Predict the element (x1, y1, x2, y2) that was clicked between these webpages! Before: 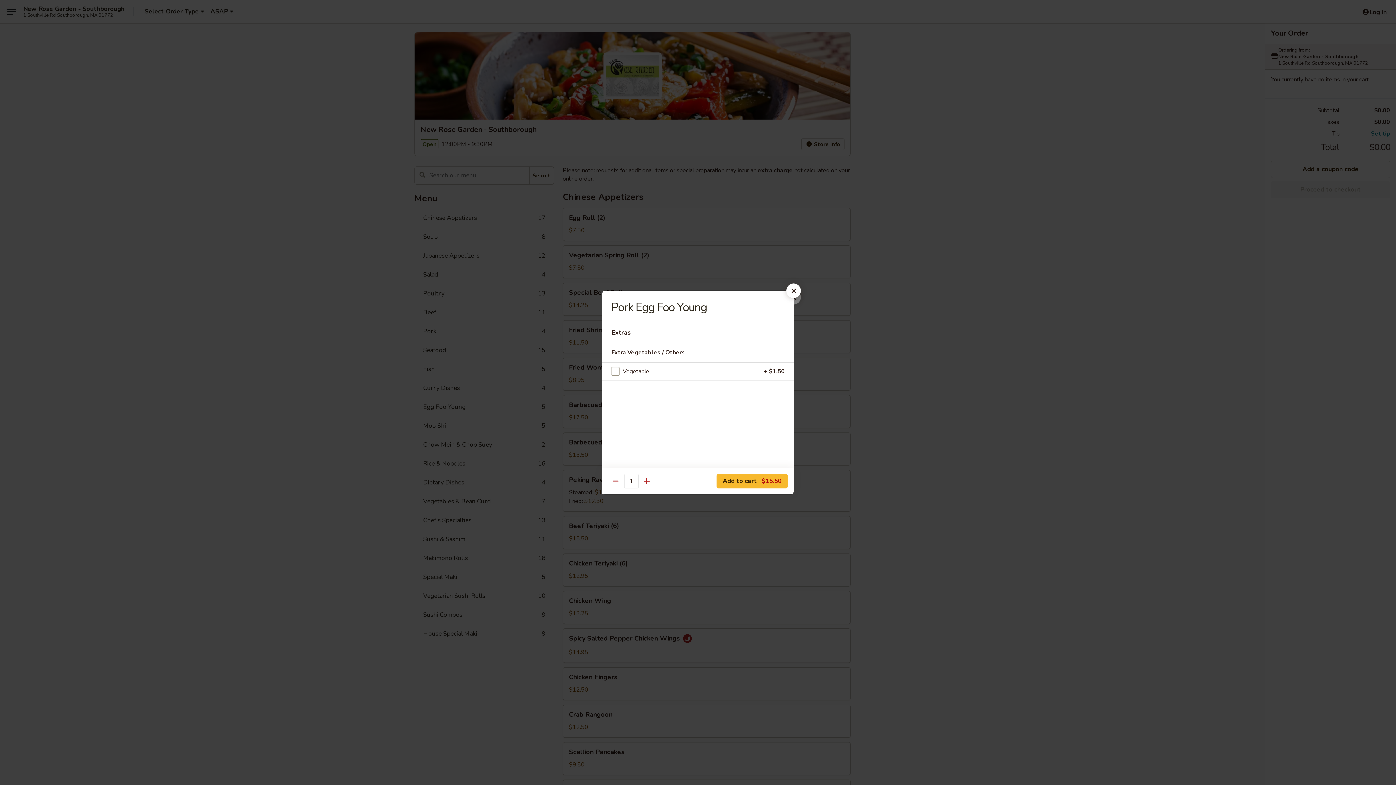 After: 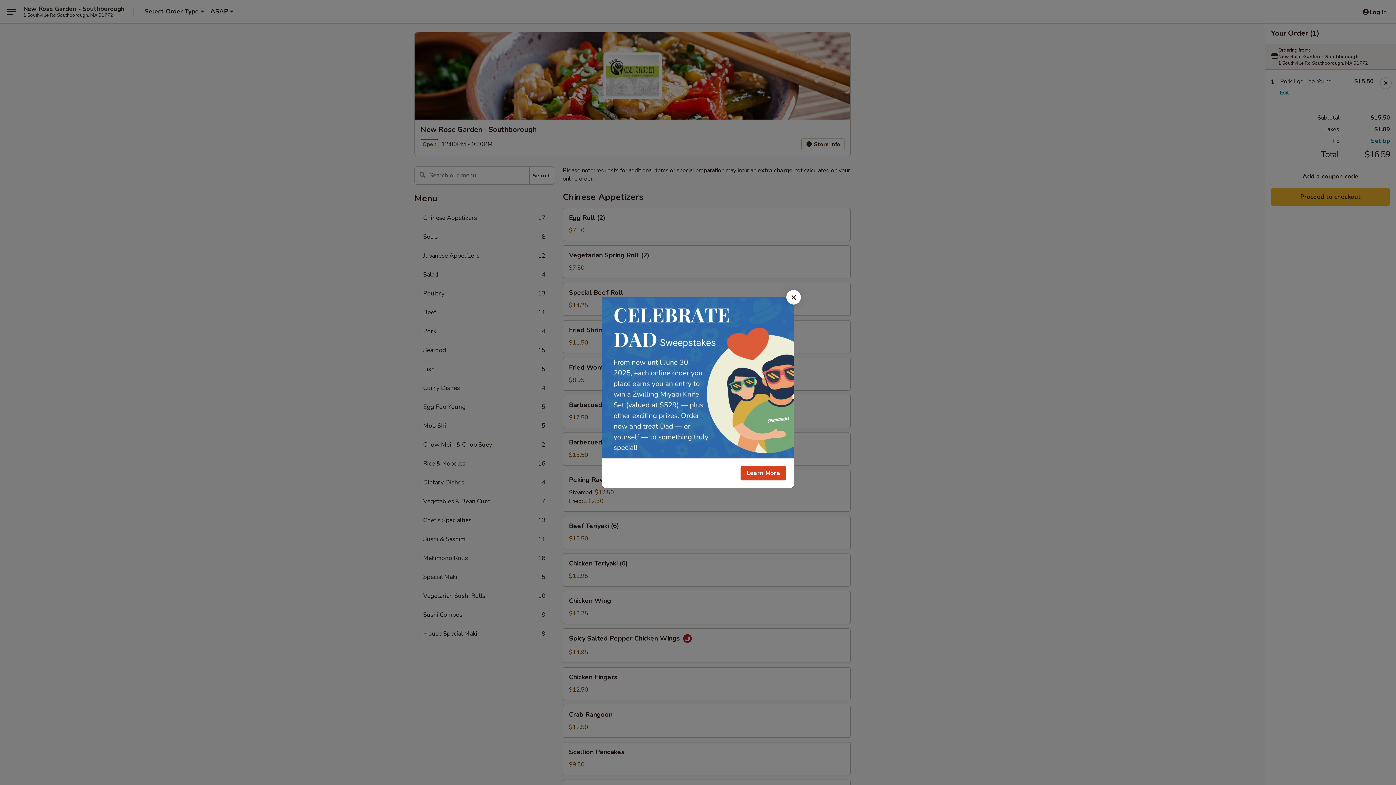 Action: bbox: (716, 474, 788, 488) label: Add to cart $15.50